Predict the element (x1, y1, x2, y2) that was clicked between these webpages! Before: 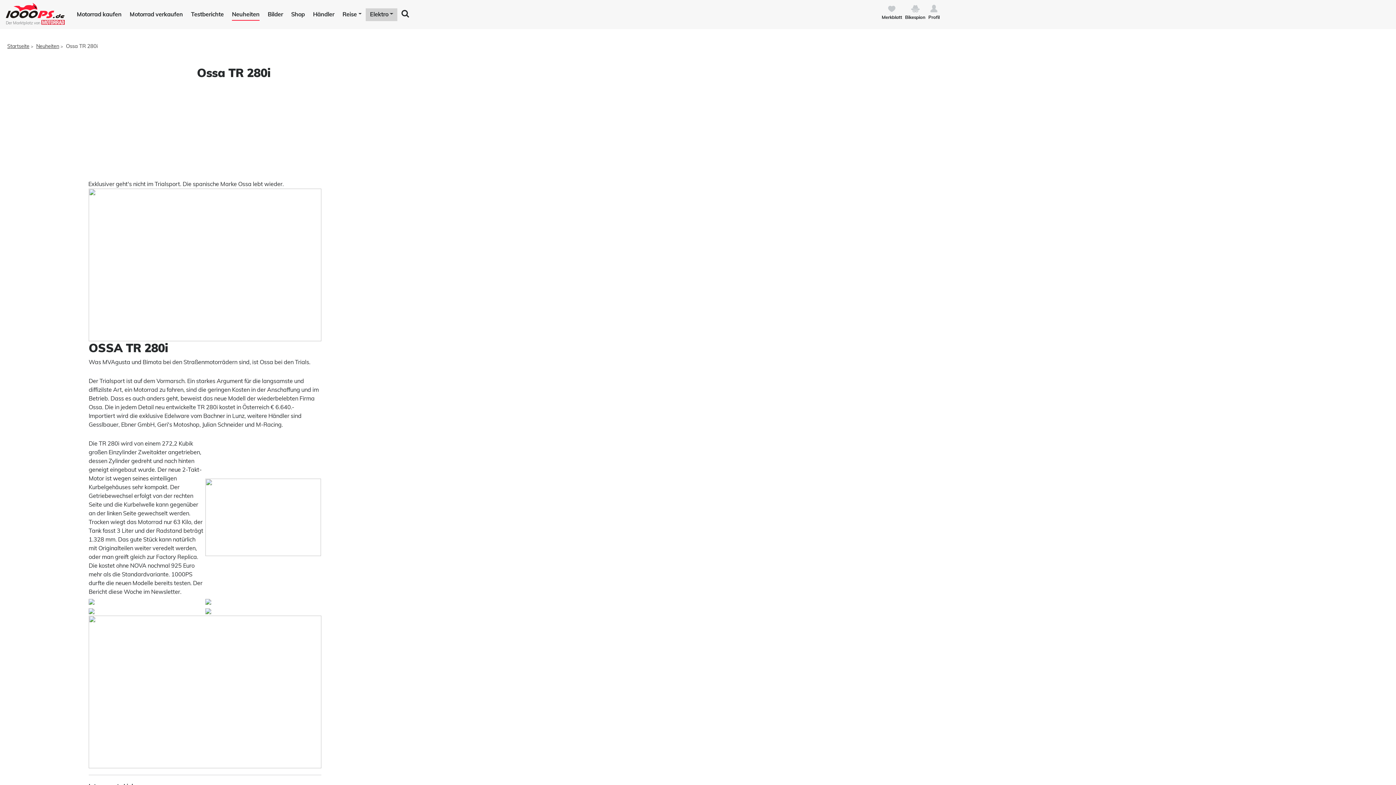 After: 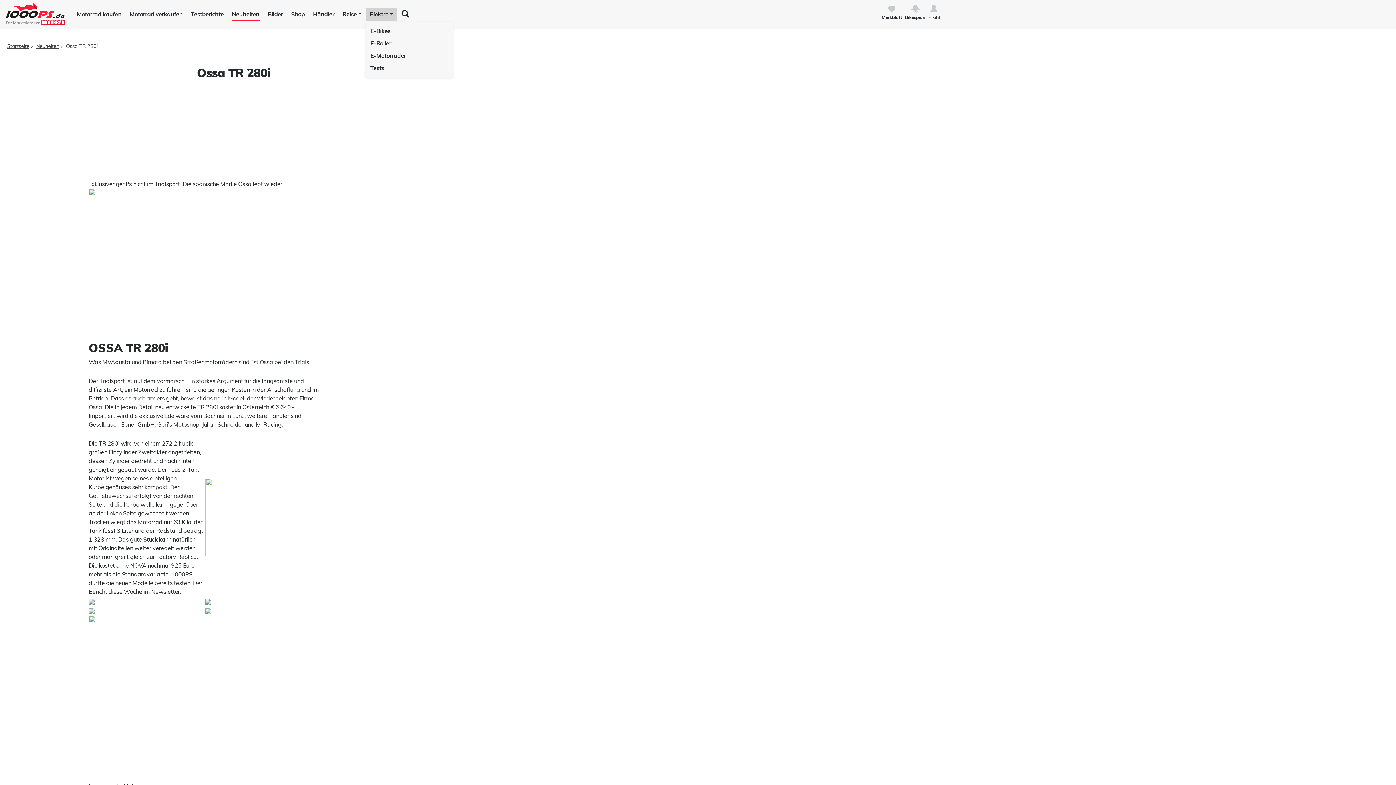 Action: bbox: (370, 8, 393, 19) label: Elektro